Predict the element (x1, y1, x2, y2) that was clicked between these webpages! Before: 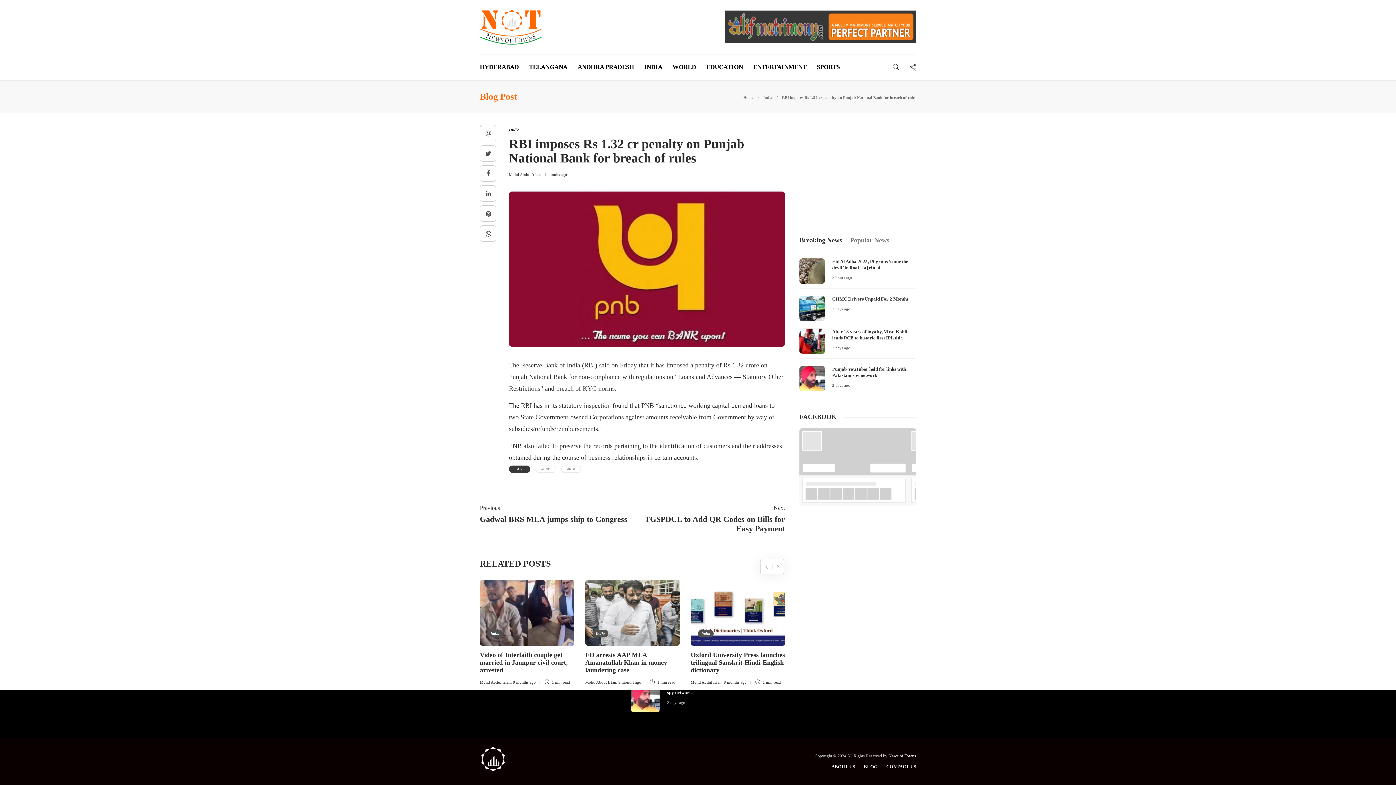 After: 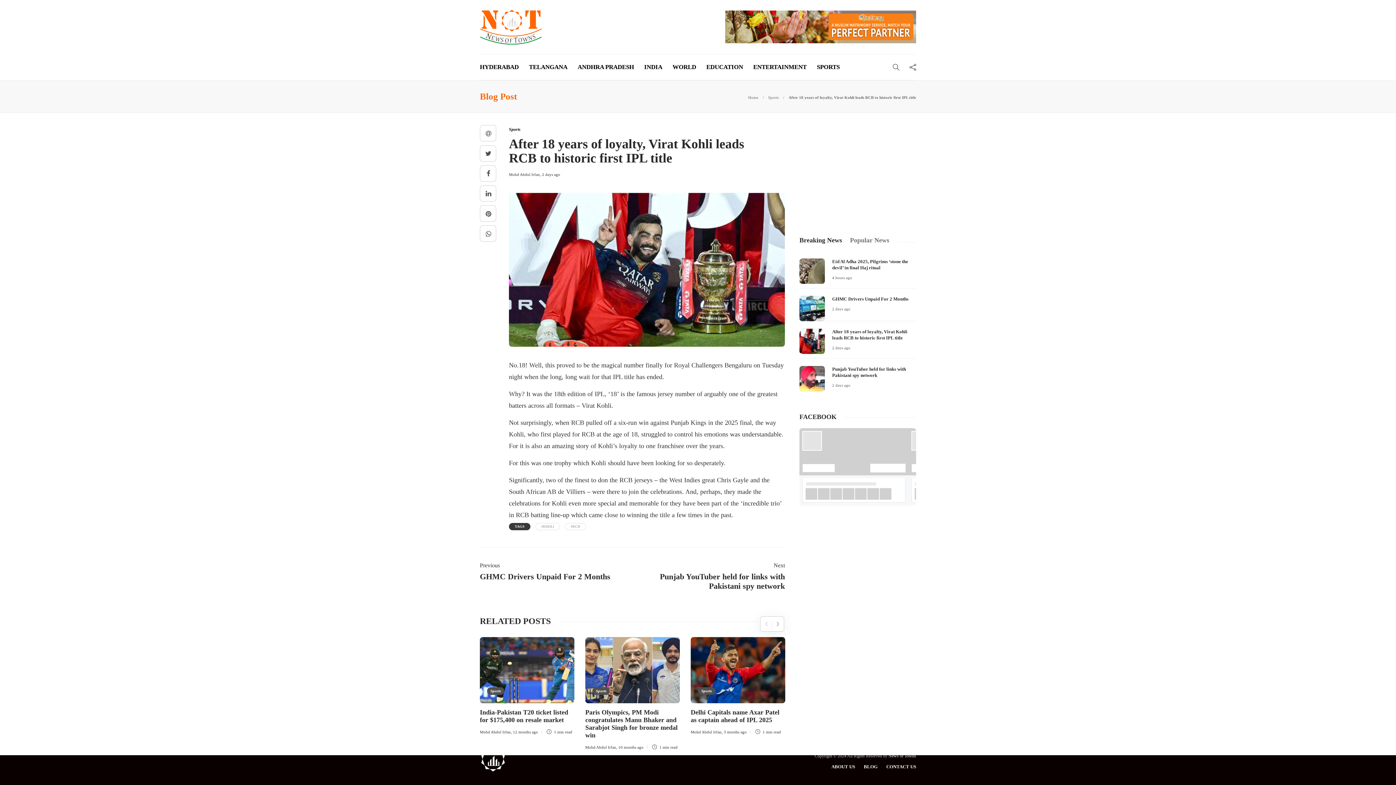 Action: bbox: (832, 345, 850, 350) label: 2 days ago